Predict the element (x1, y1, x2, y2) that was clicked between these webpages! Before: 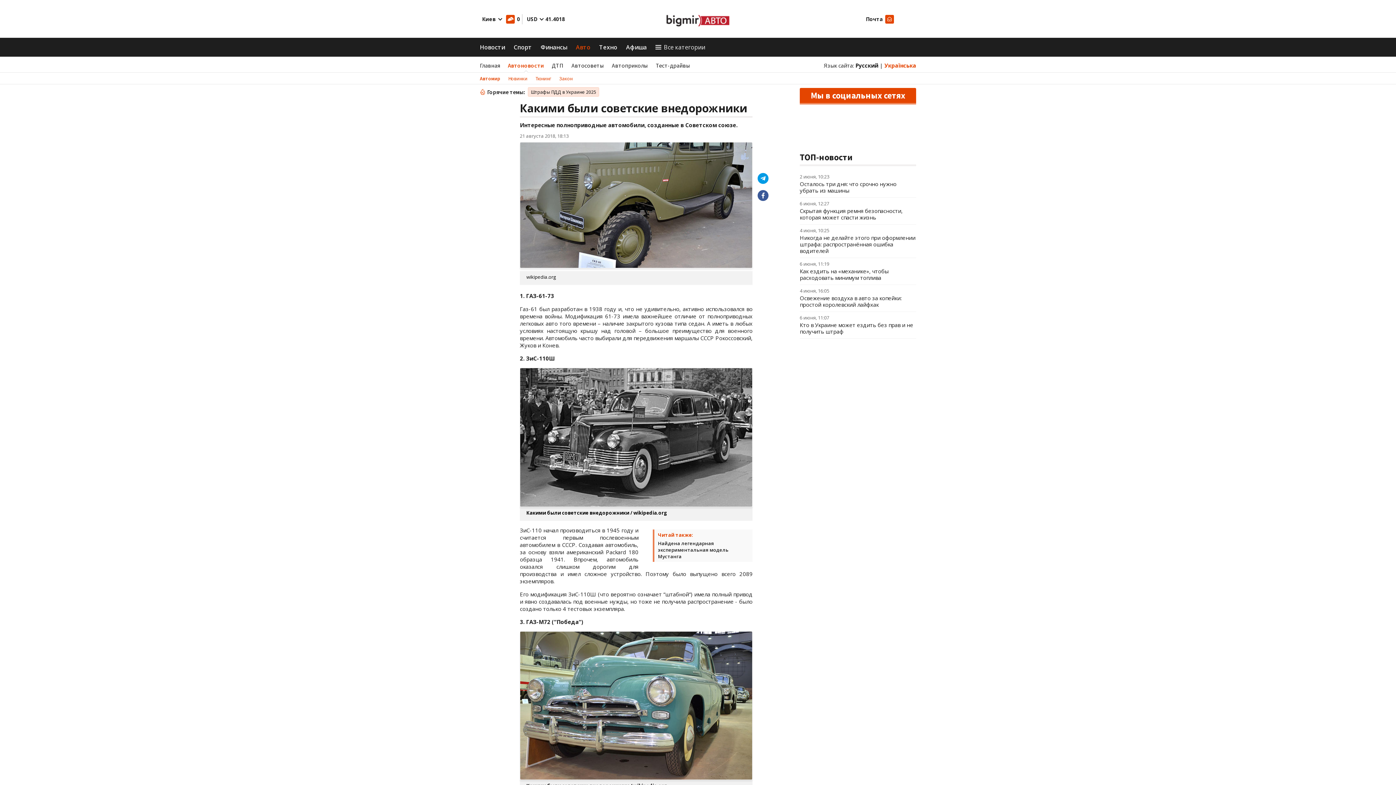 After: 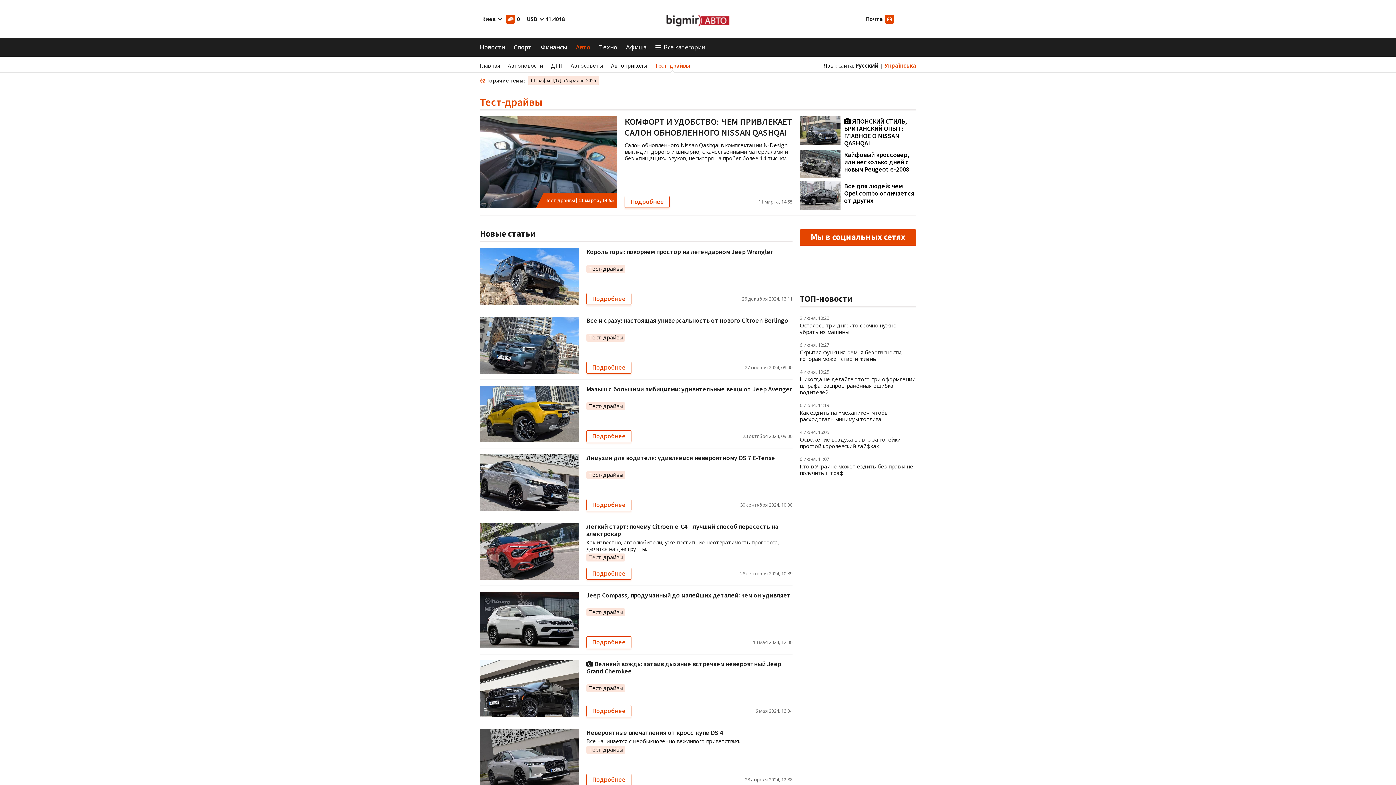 Action: bbox: (656, 61, 690, 69) label: Тест-драйвы